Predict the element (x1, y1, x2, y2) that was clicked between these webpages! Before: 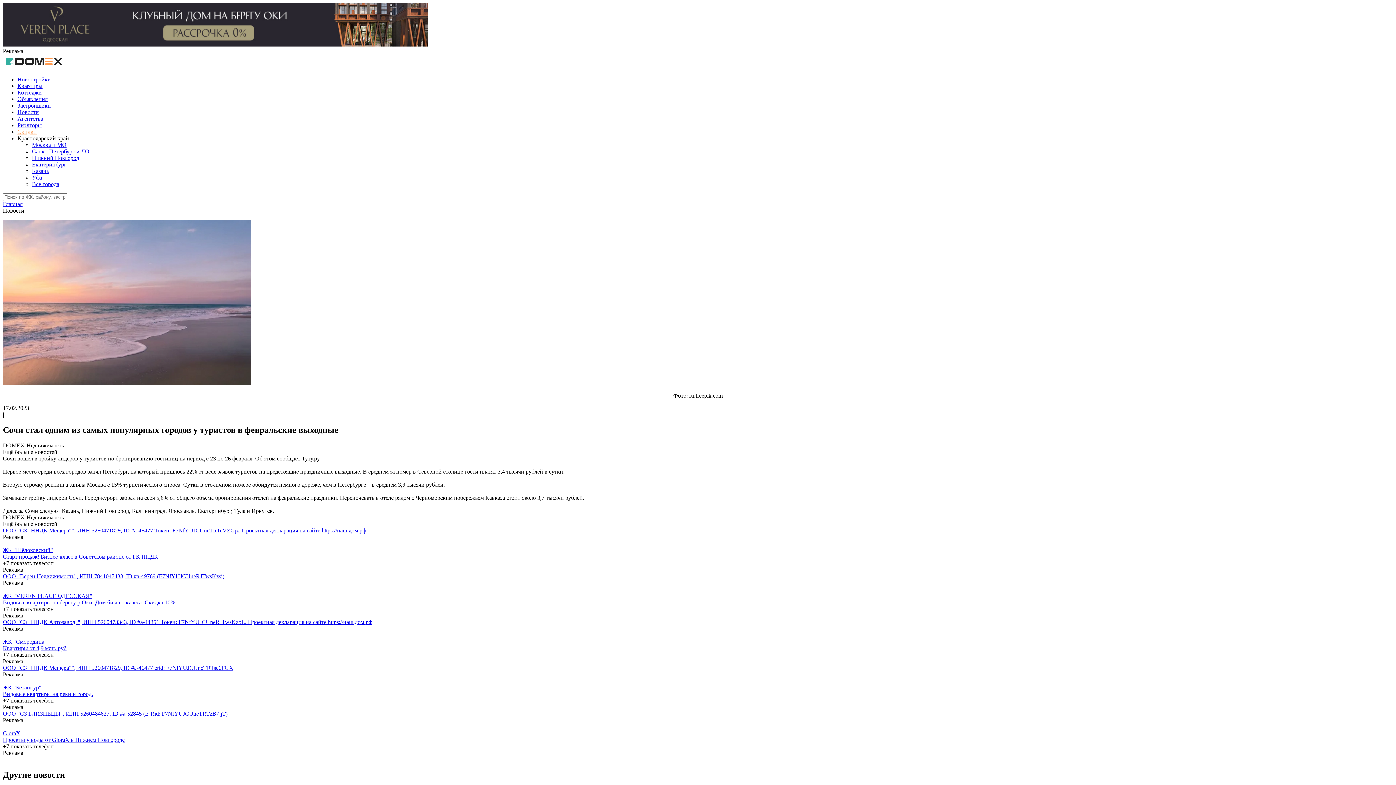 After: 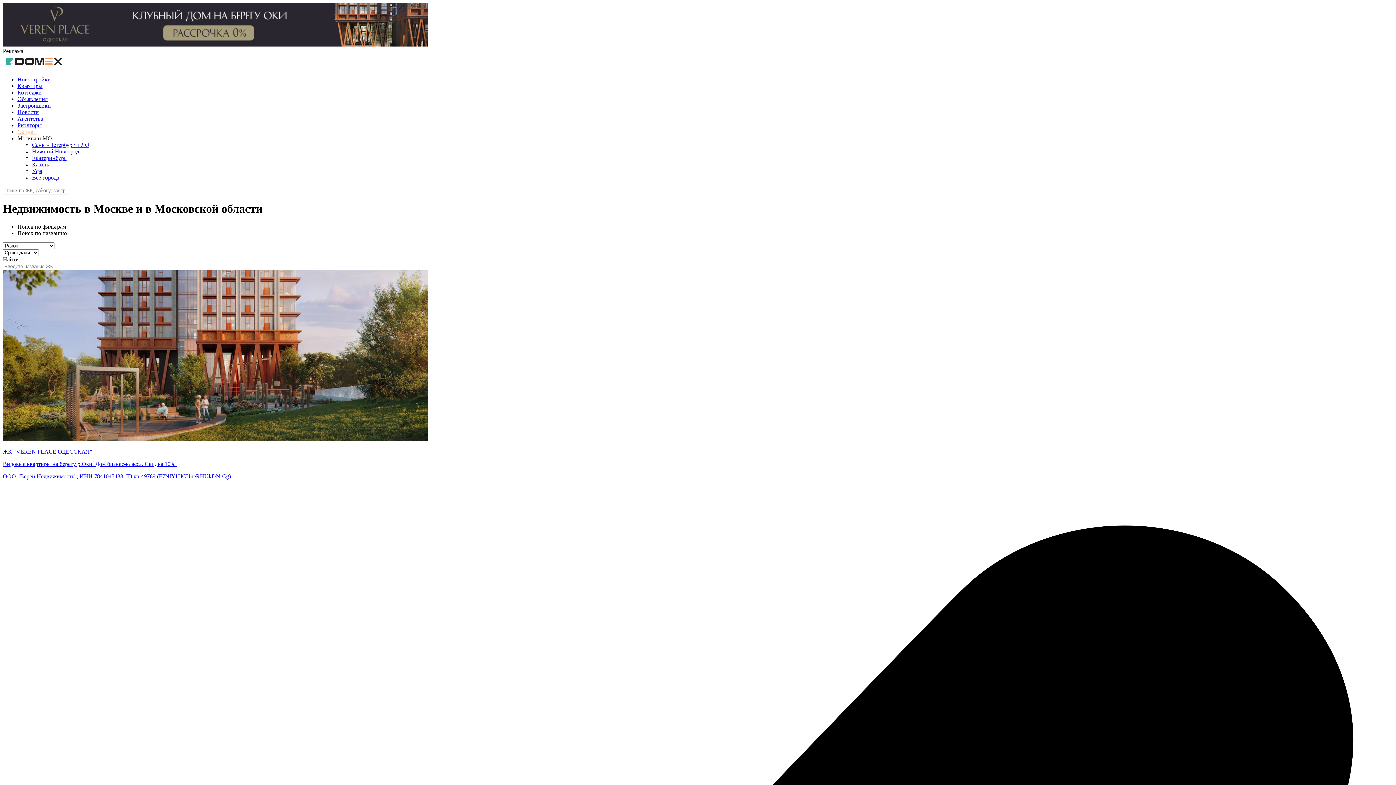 Action: label: Москва и МО bbox: (32, 141, 66, 148)